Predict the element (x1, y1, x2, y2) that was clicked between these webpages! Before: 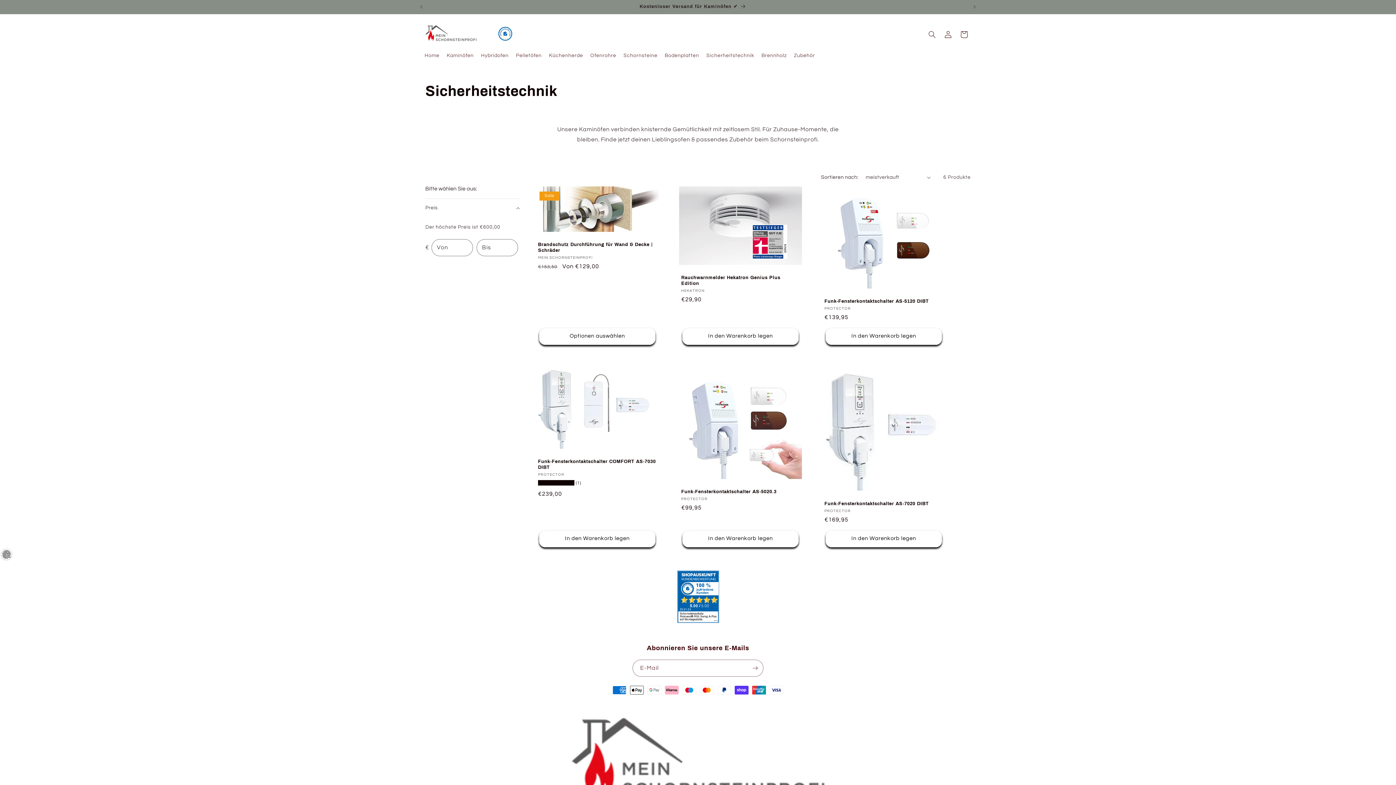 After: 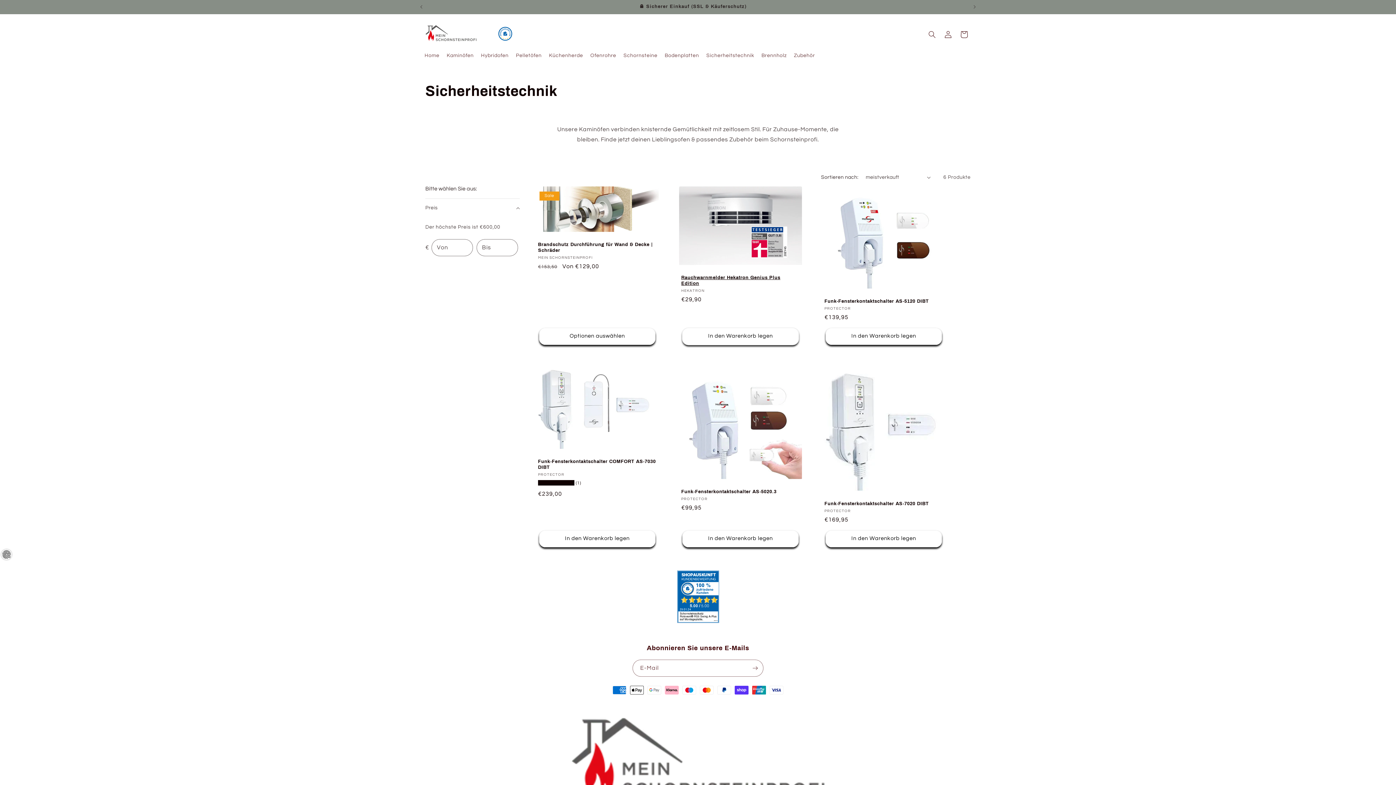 Action: label: In den Warenkorb legen bbox: (682, 327, 798, 344)